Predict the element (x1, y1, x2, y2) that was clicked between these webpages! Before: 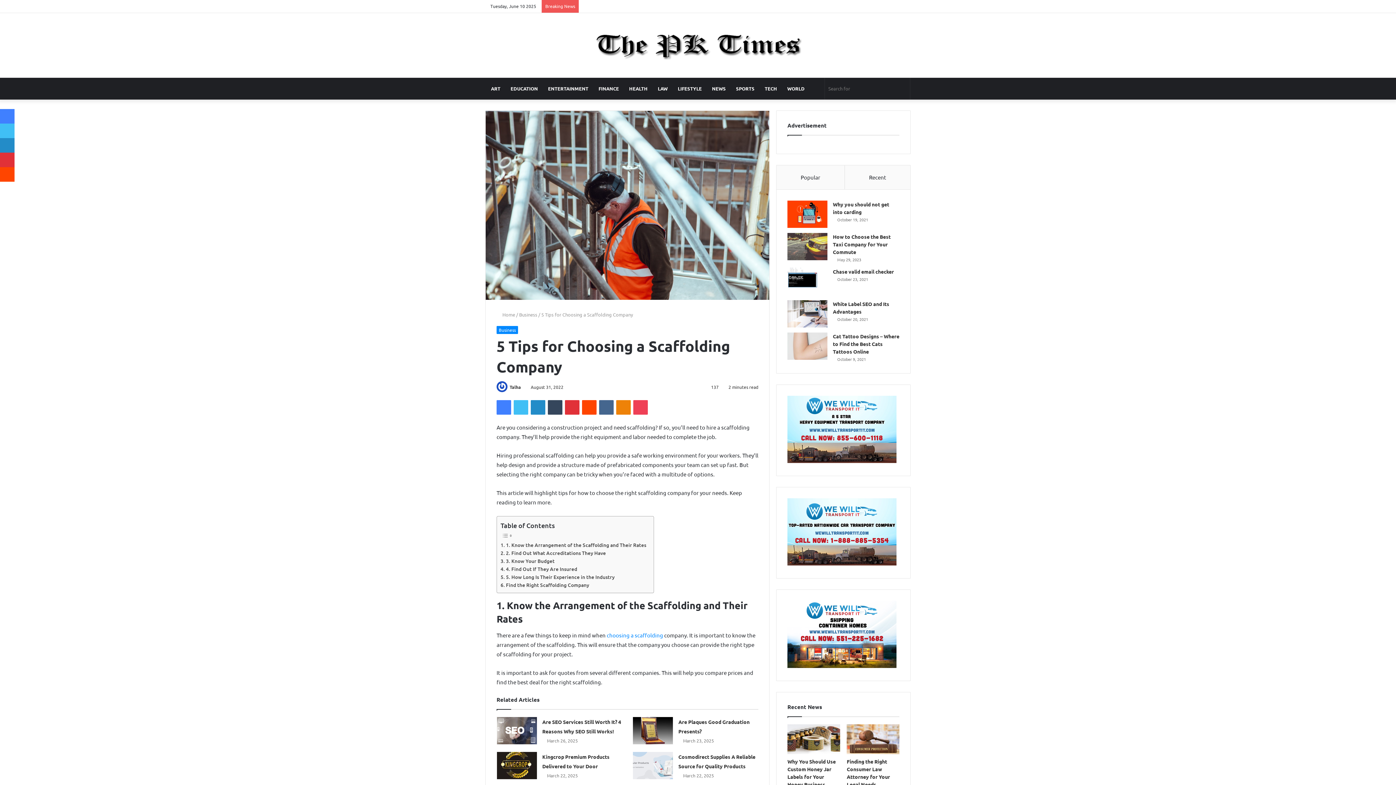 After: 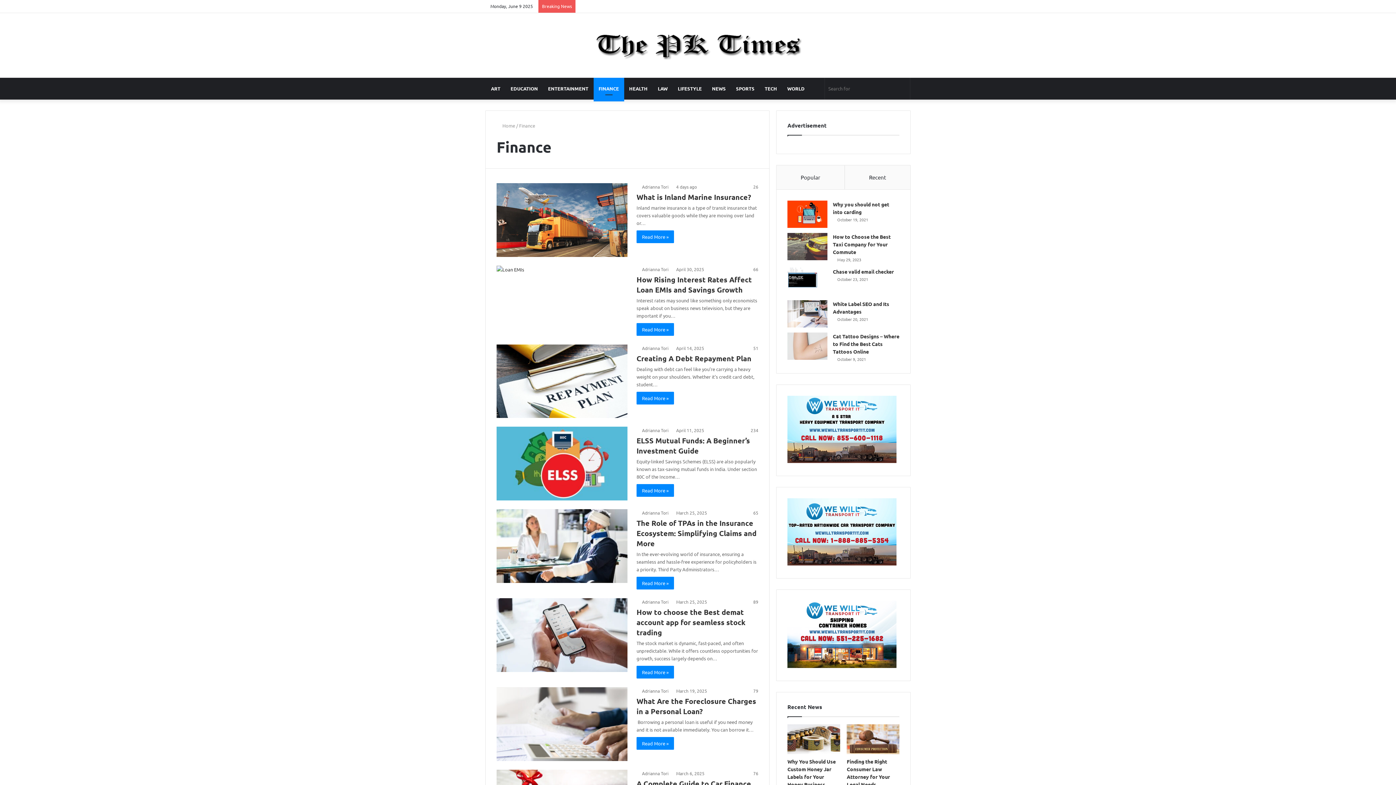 Action: bbox: (593, 77, 624, 99) label: FINANCE